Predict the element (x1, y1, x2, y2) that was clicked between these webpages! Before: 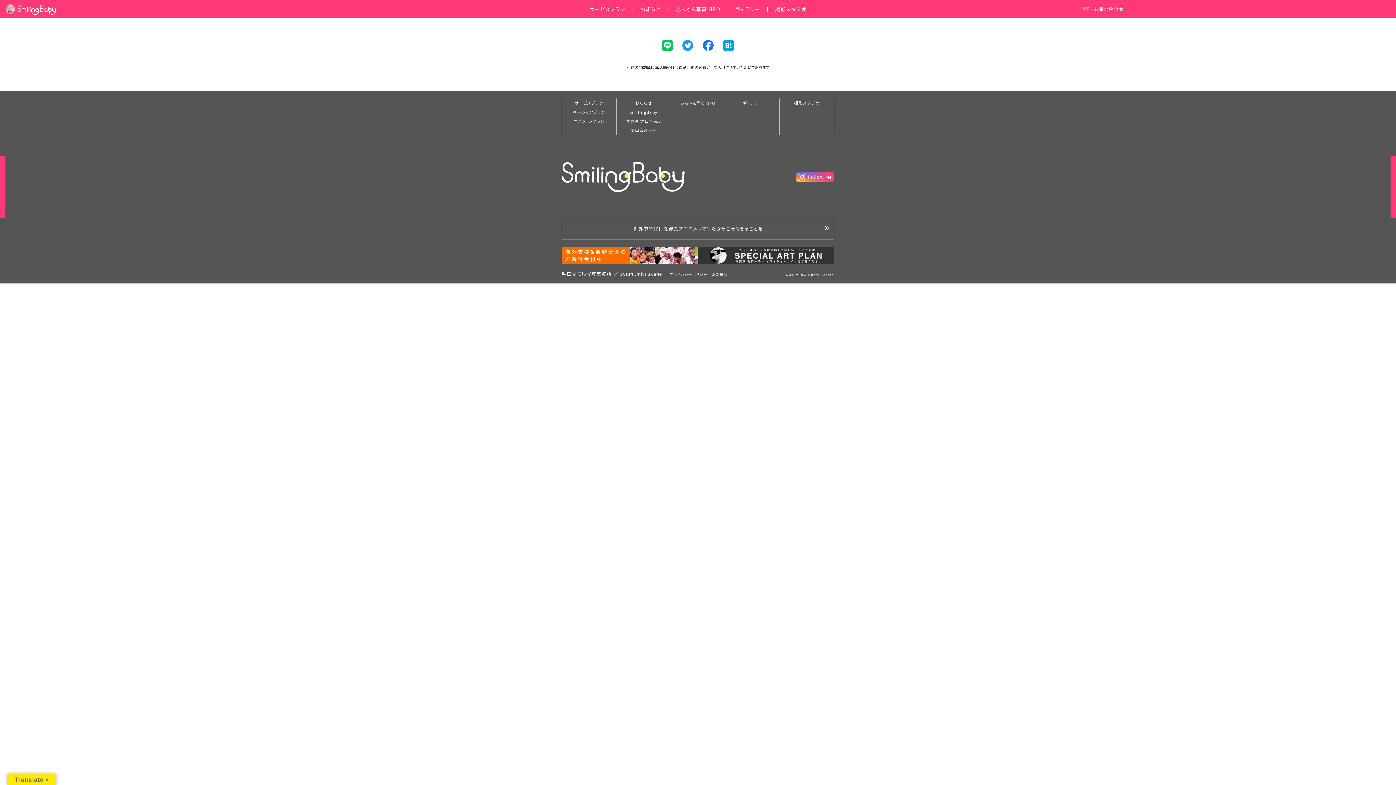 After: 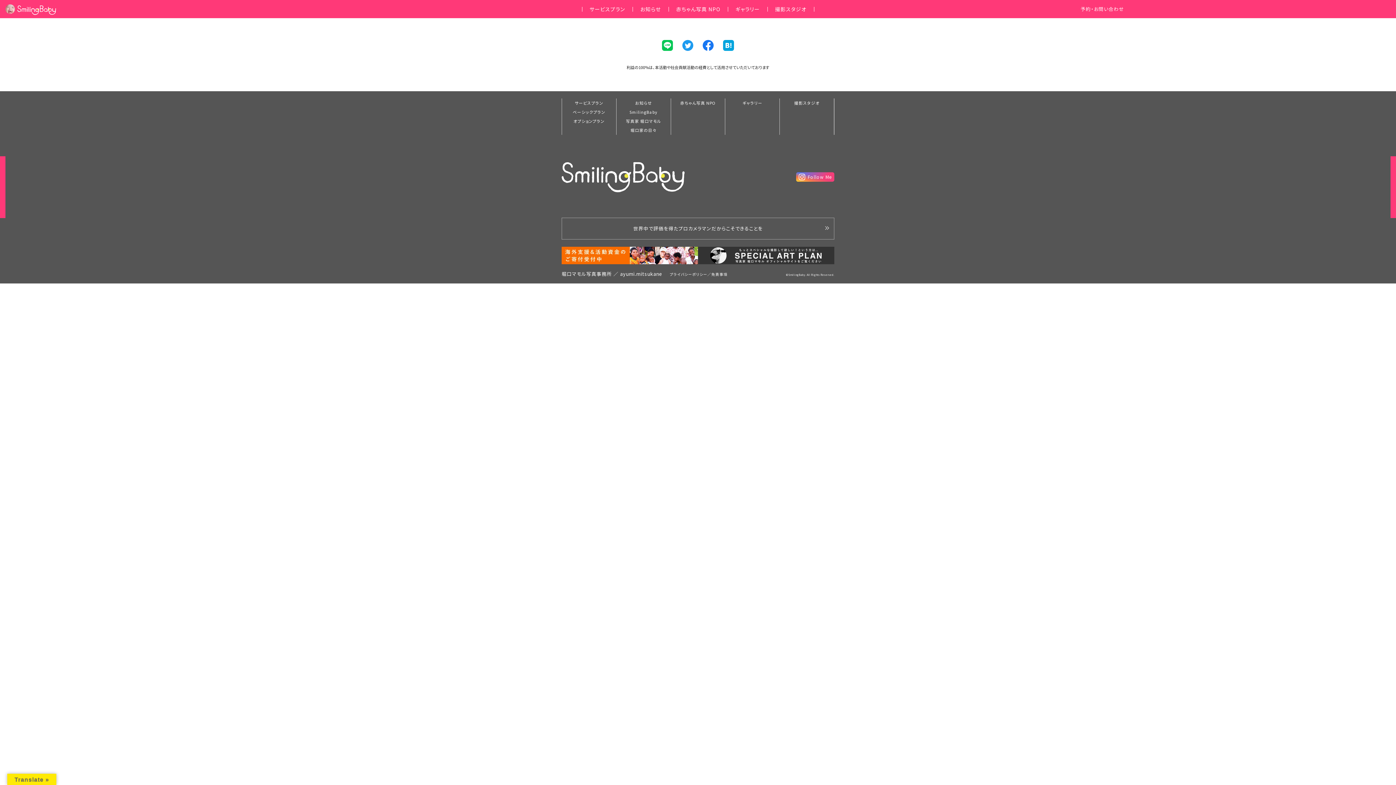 Action: label: ayumi.mitsukane bbox: (620, 263, 662, 277)